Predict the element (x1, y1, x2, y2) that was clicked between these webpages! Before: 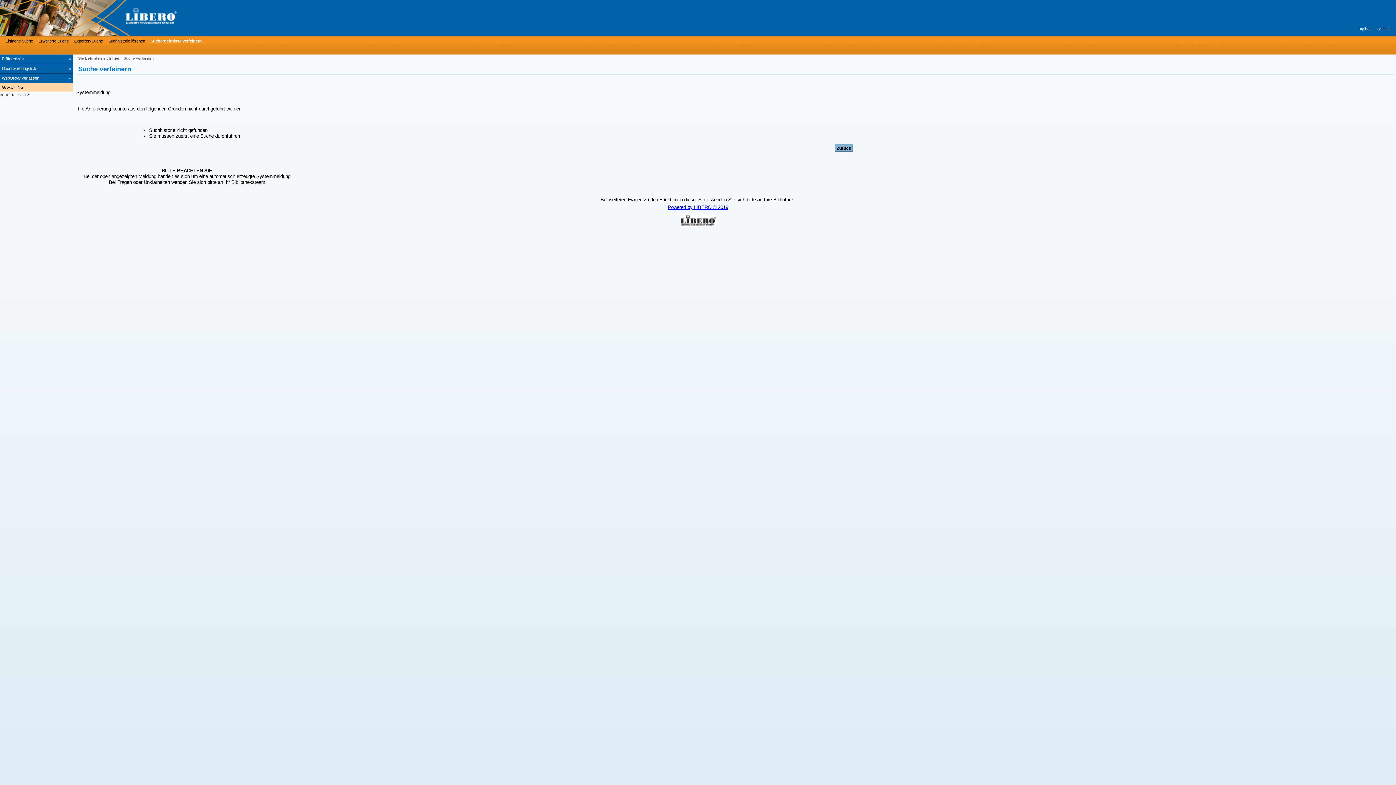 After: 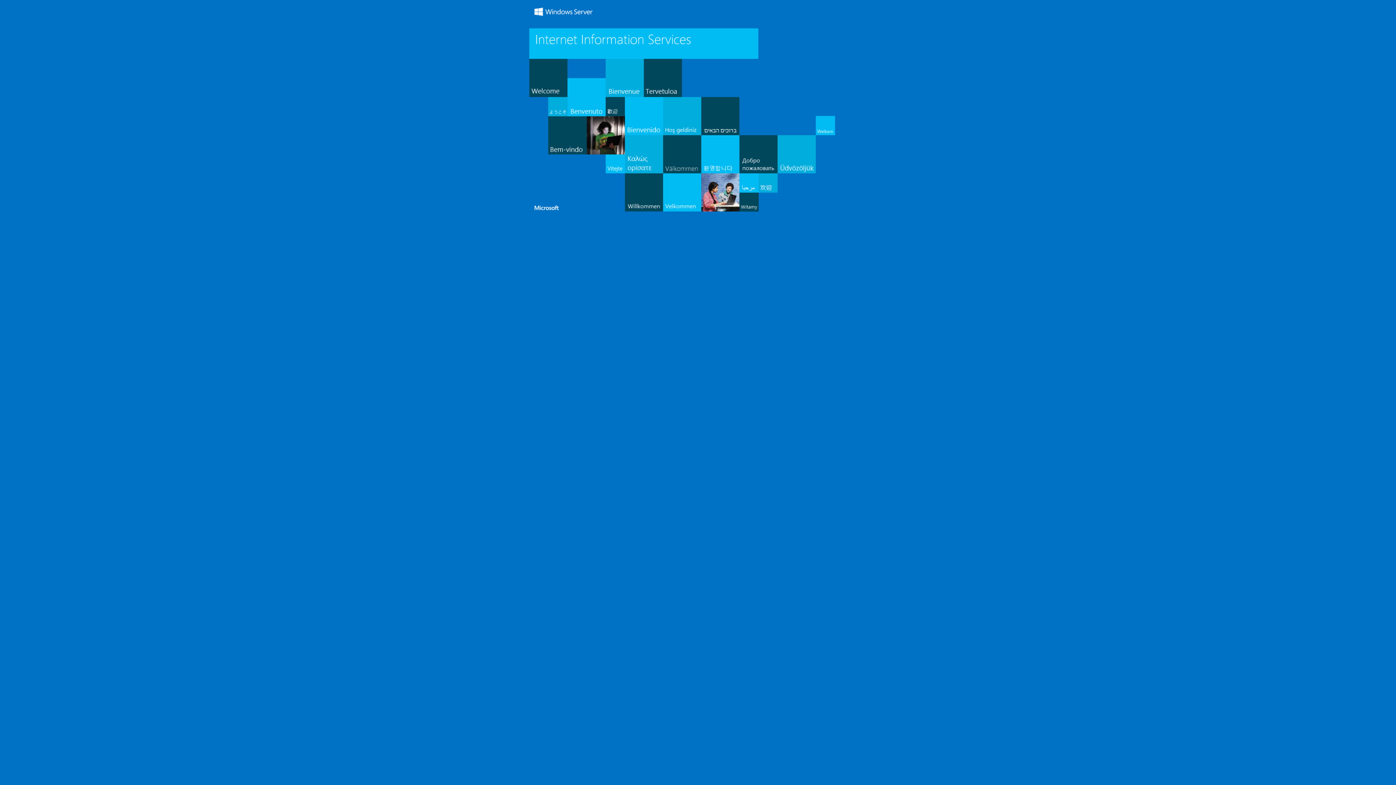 Action: label: WebOPAC verlassen bbox: (0, 73, 72, 83)